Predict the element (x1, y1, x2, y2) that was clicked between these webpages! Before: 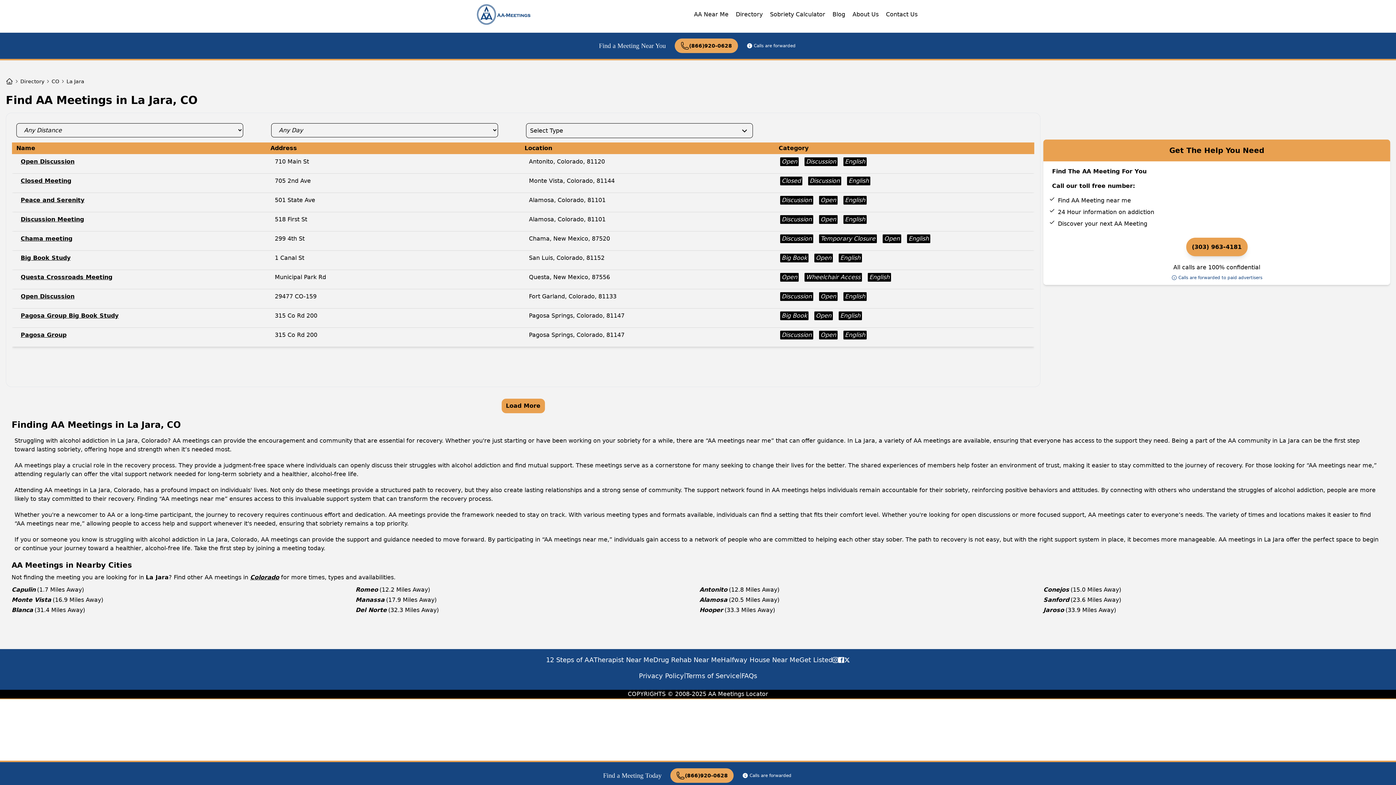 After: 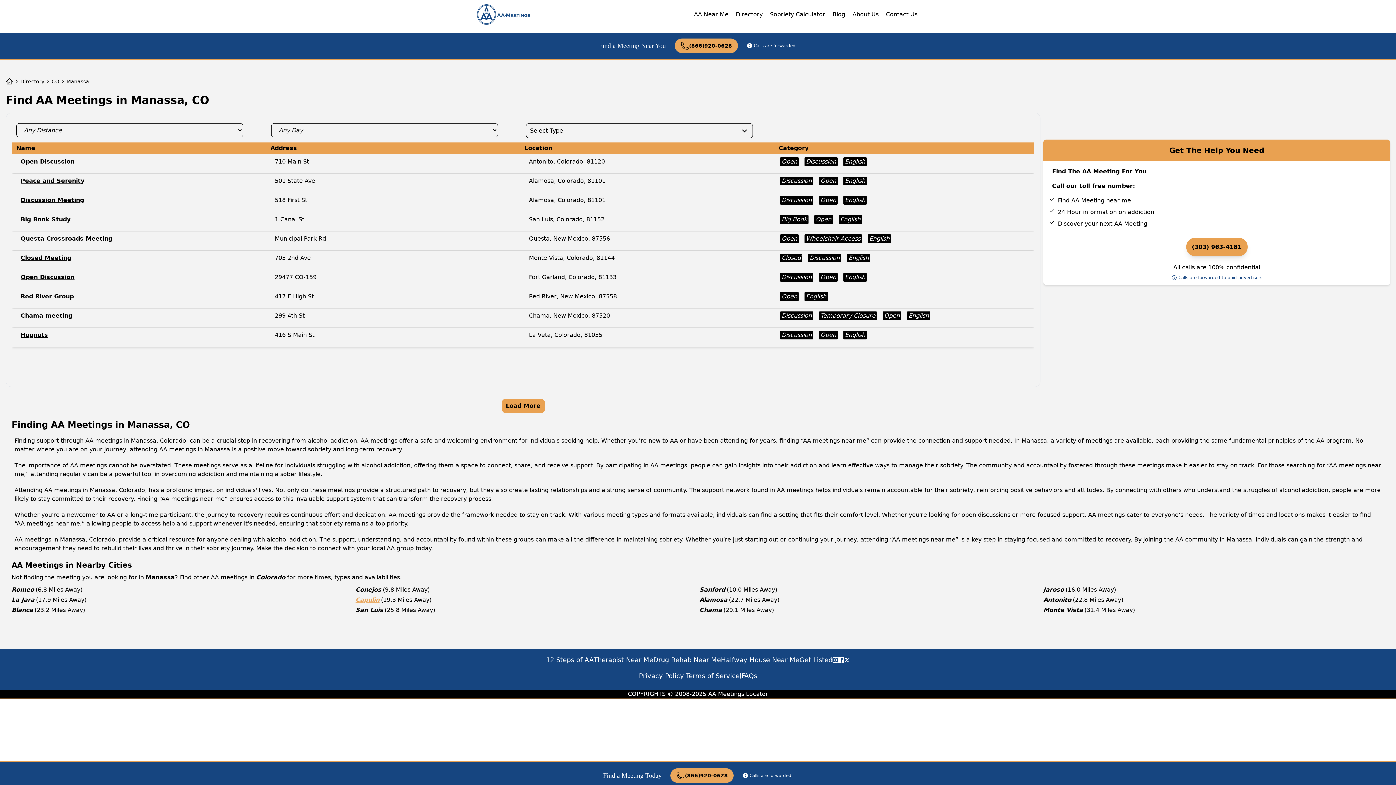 Action: label: Manassa bbox: (355, 596, 384, 603)